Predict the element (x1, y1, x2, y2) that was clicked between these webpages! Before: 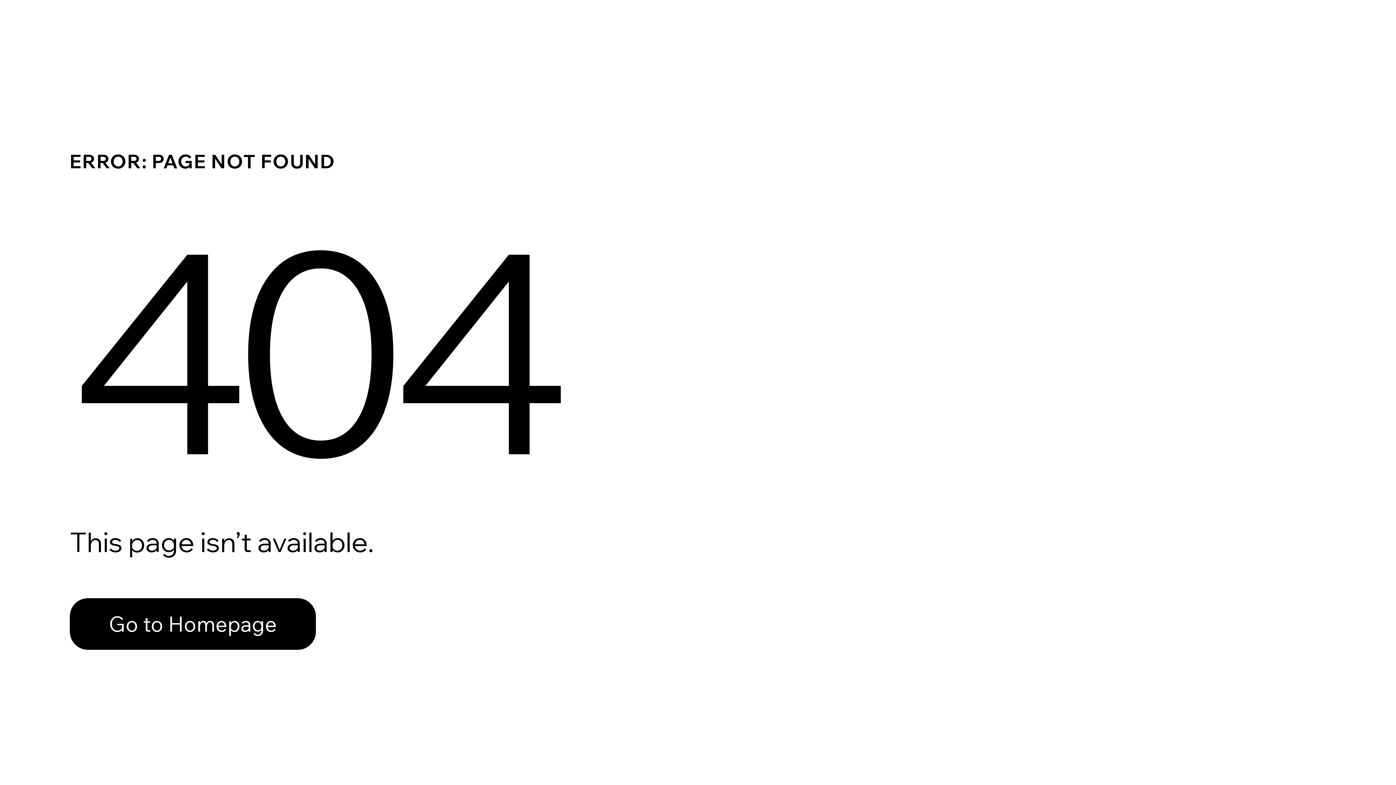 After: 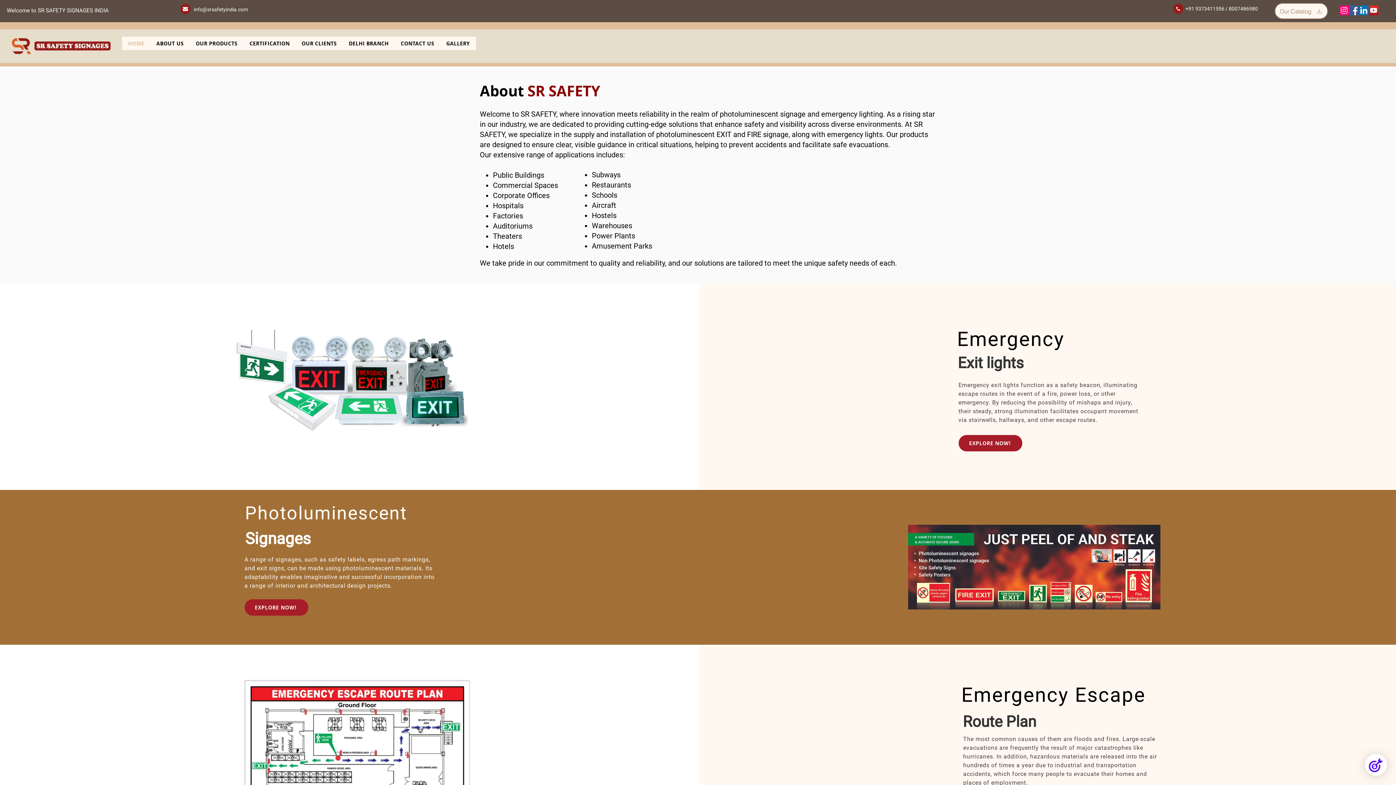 Action: label: Go to Homepage bbox: (69, 582, 768, 659)